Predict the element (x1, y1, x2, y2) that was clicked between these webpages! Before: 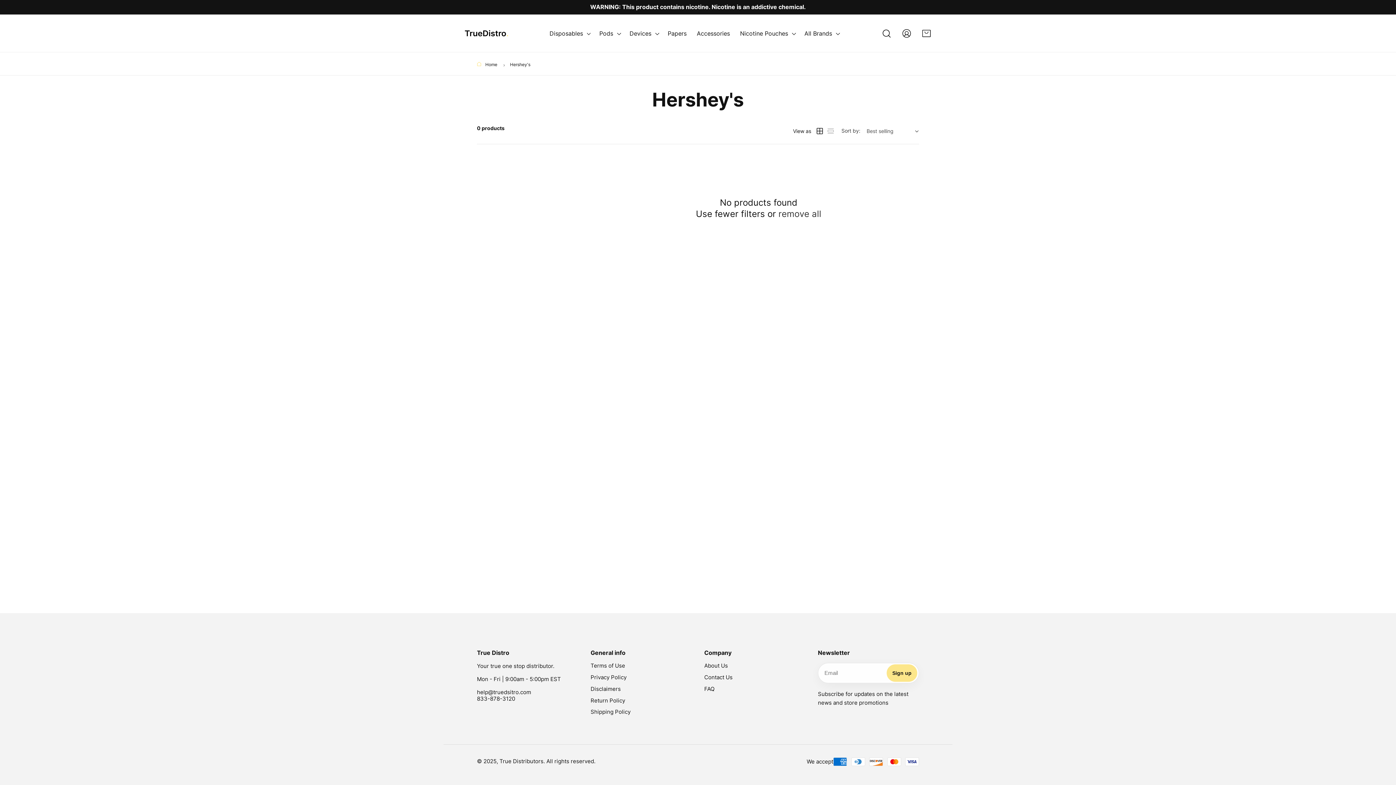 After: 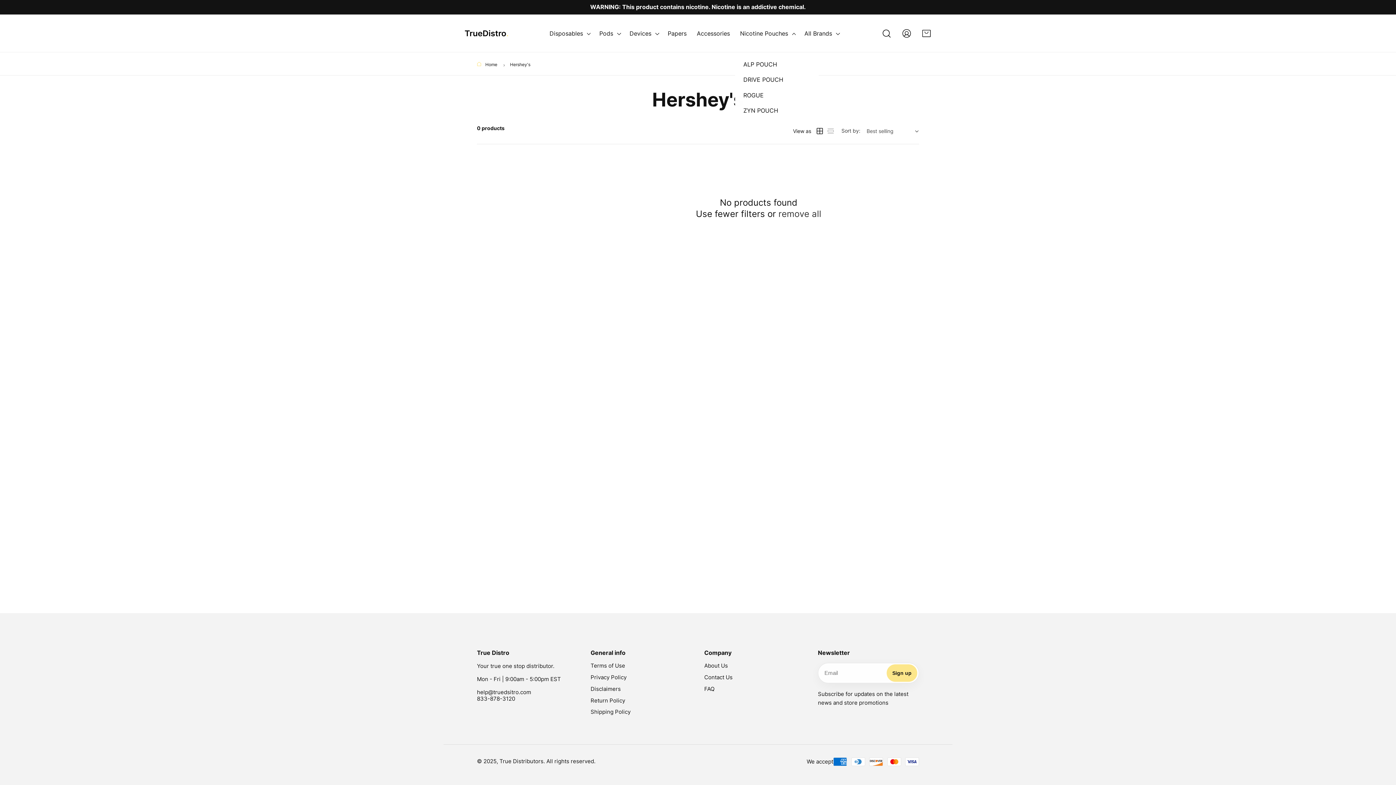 Action: bbox: (735, 29, 799, 37) label: Nicotine Pouches